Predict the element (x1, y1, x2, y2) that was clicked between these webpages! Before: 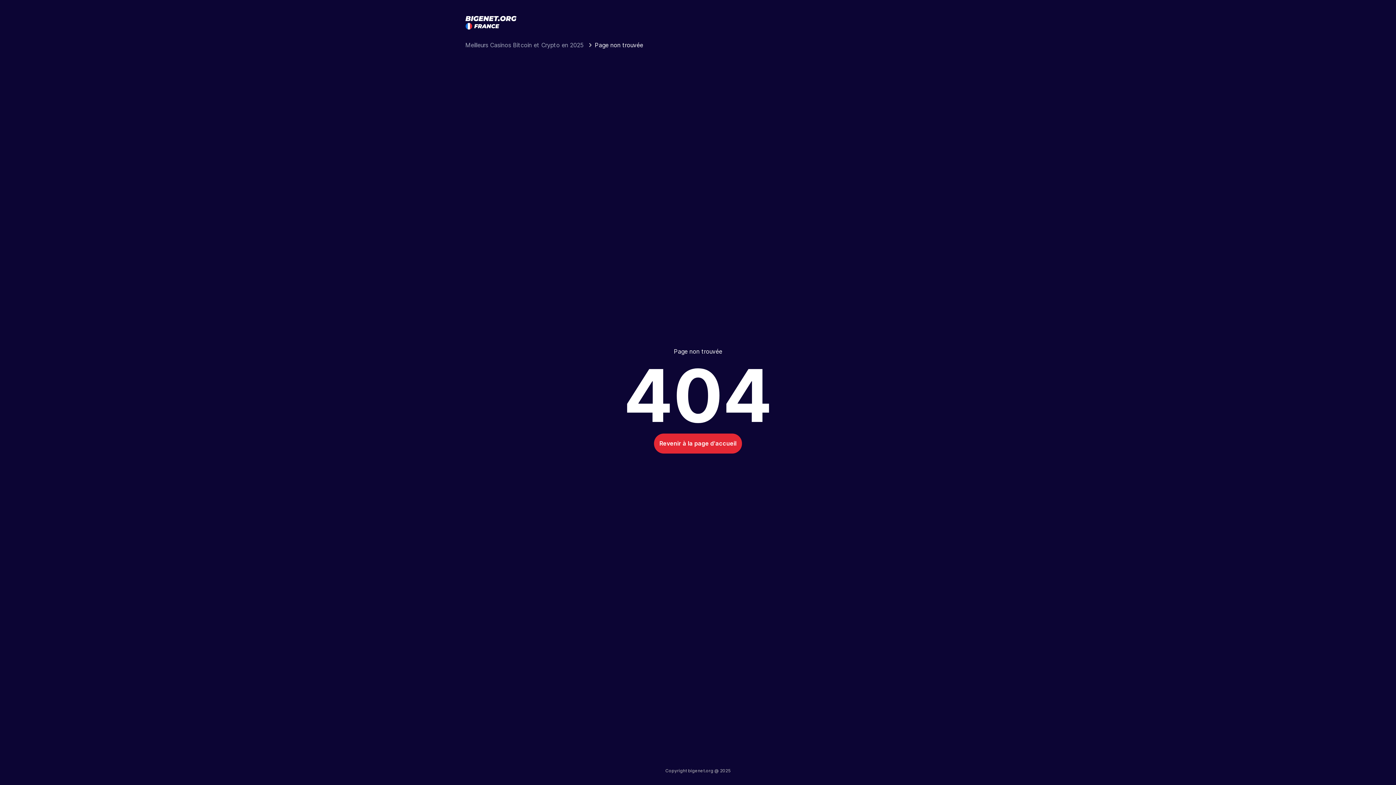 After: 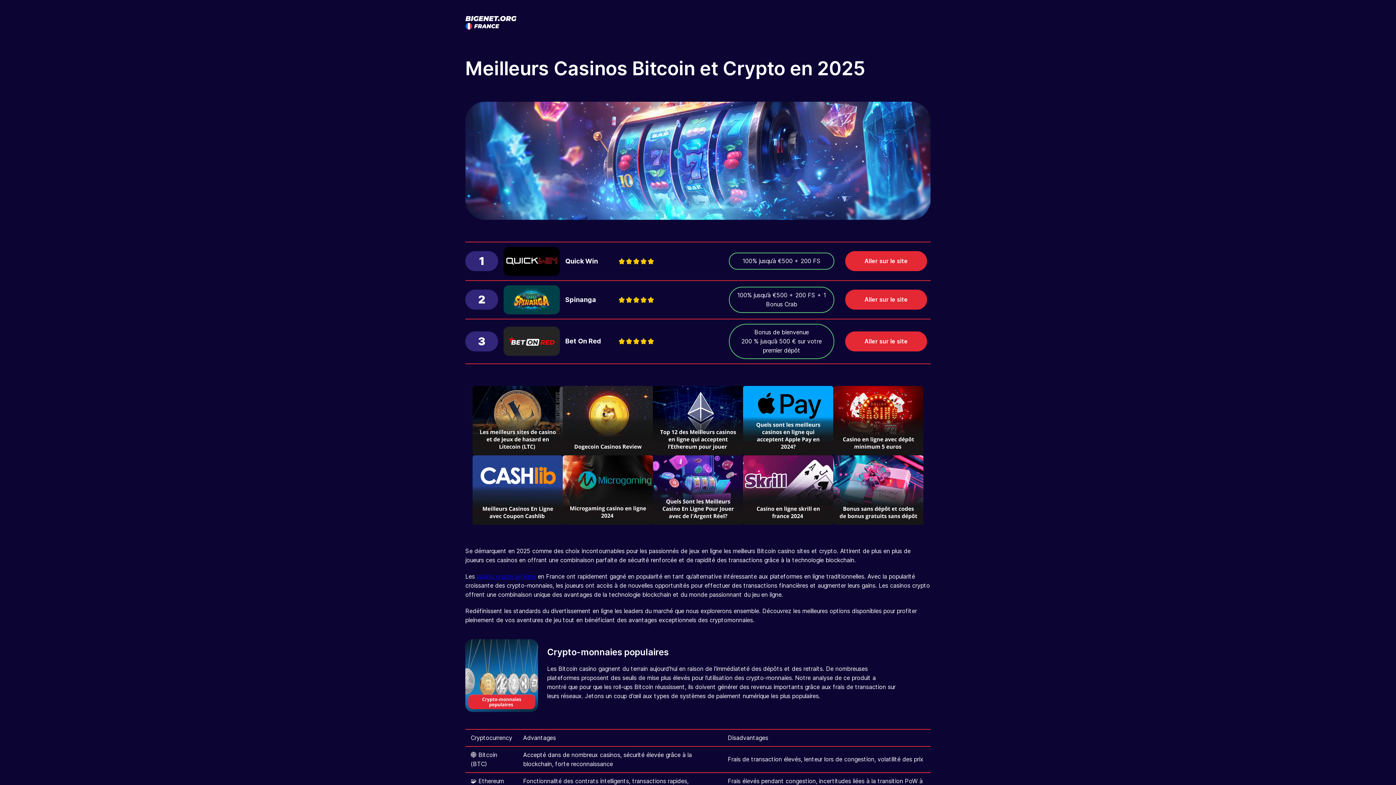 Action: label: Meilleurs Casinos Bitcoin et Crypto en 2025  bbox: (465, 40, 594, 49)